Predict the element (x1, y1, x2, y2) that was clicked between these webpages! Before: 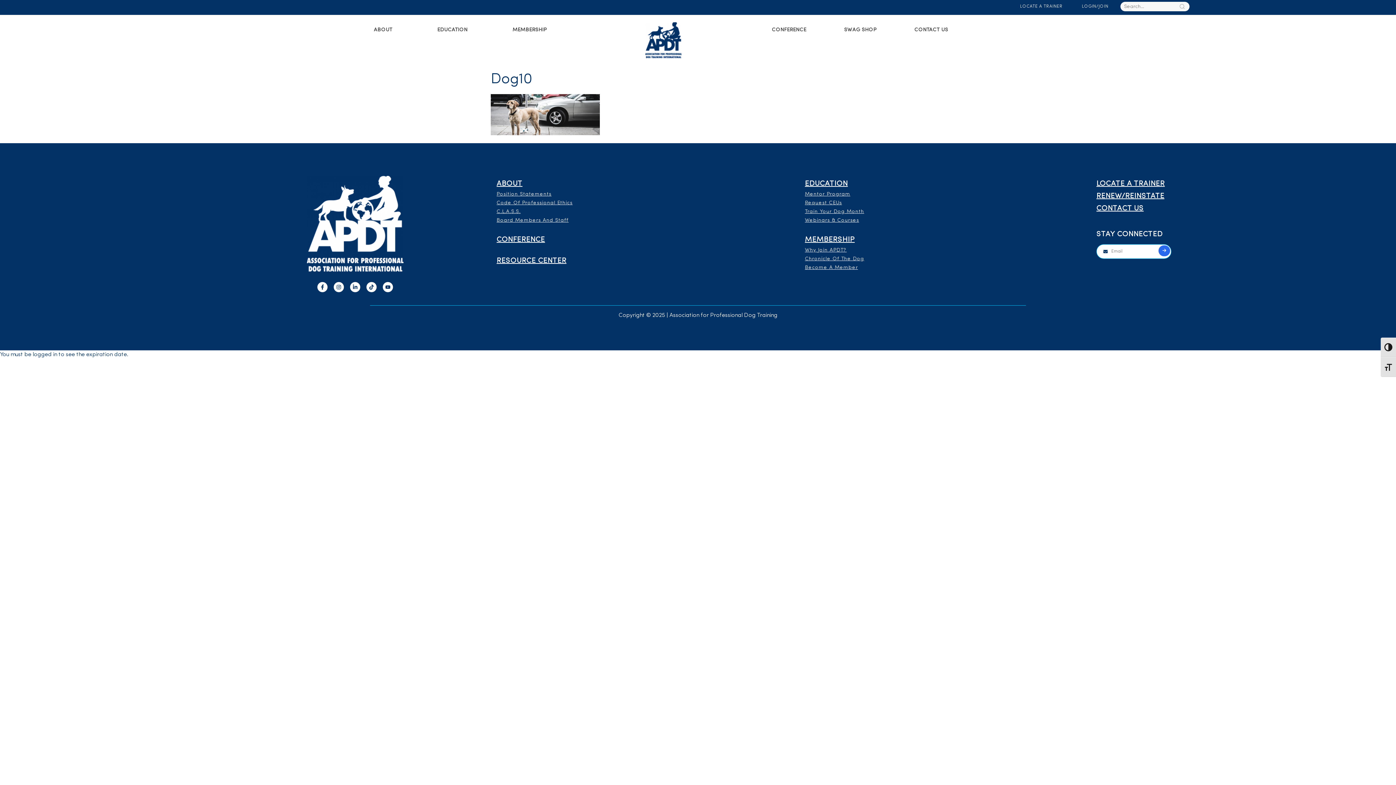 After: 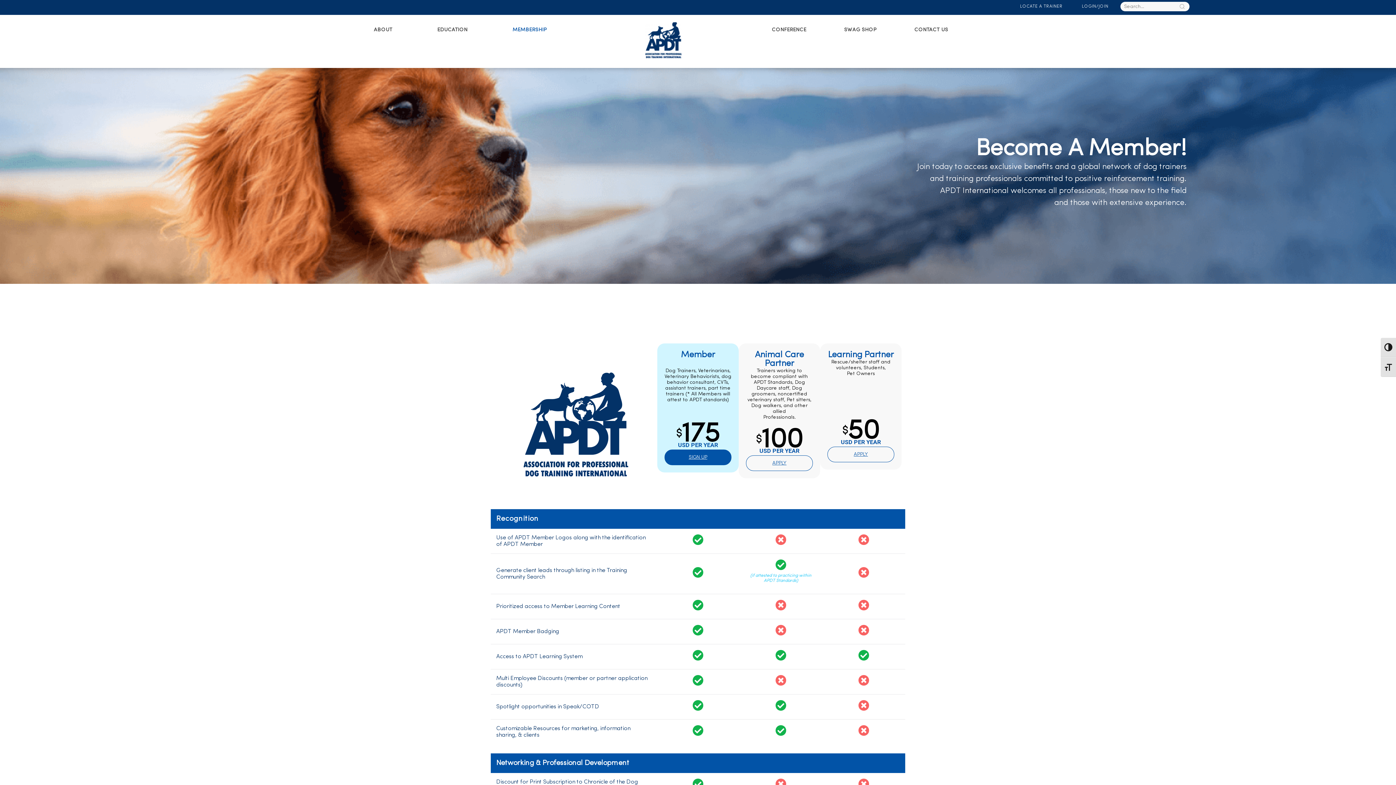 Action: label: Become A Member bbox: (805, 265, 858, 270)